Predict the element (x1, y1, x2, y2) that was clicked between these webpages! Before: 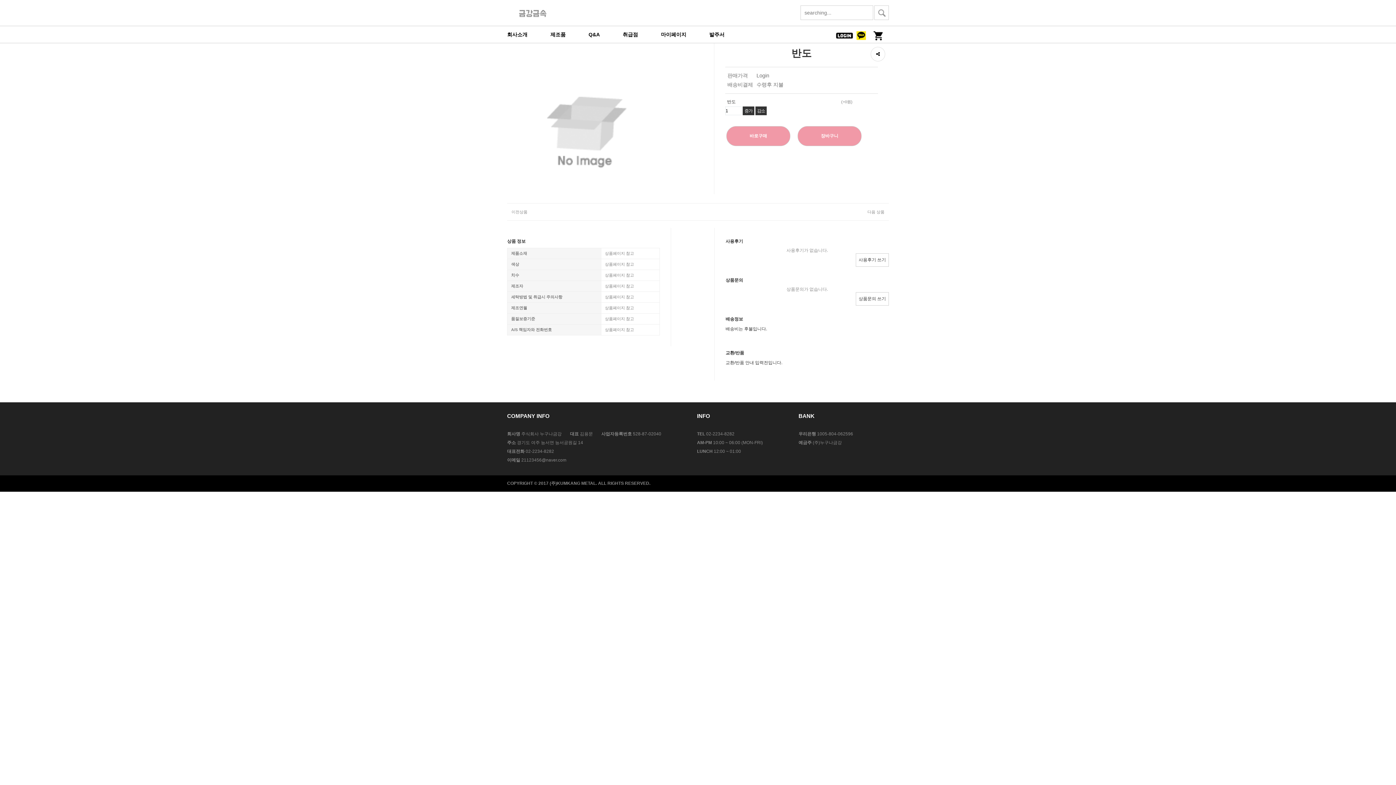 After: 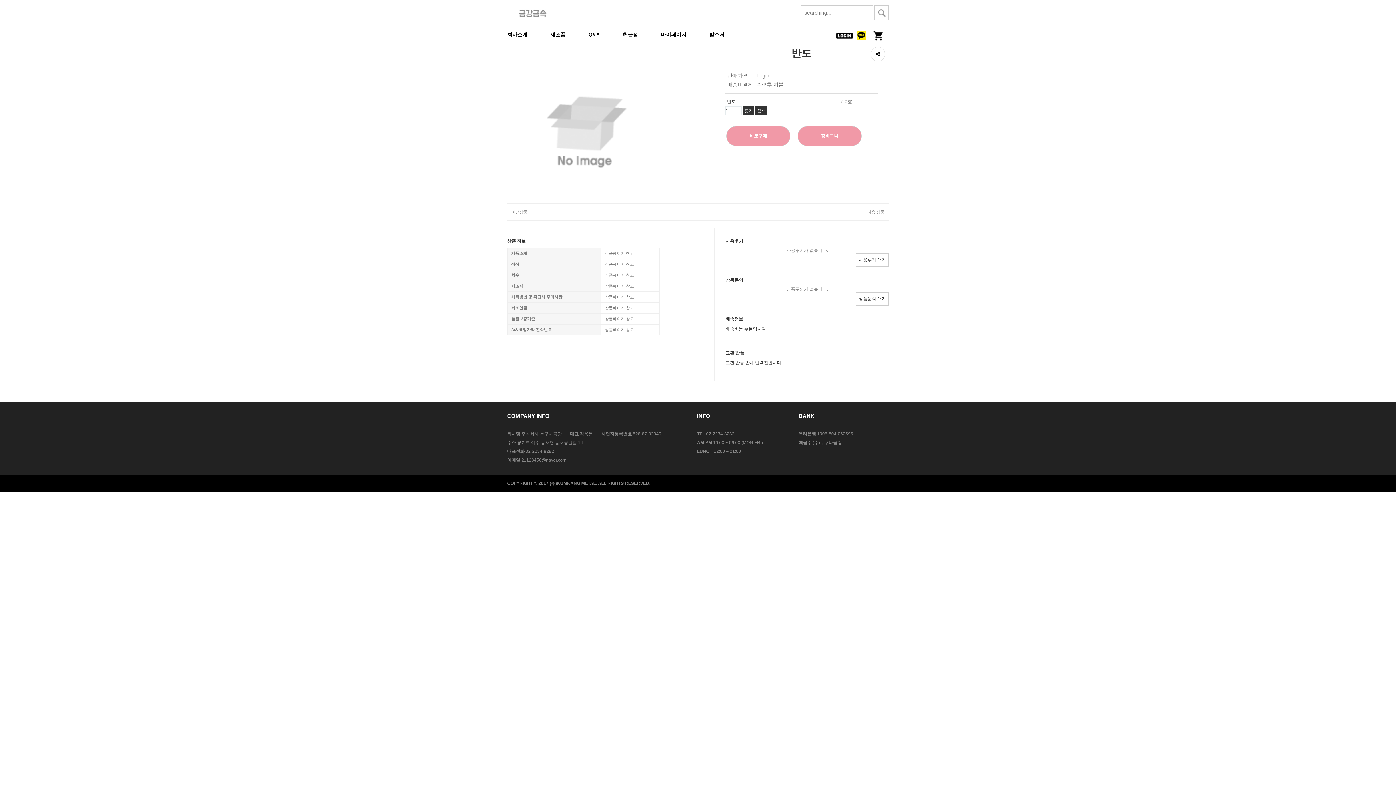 Action: bbox: (856, 292, 889, 305) label: 상품문의 쓰기
새 창